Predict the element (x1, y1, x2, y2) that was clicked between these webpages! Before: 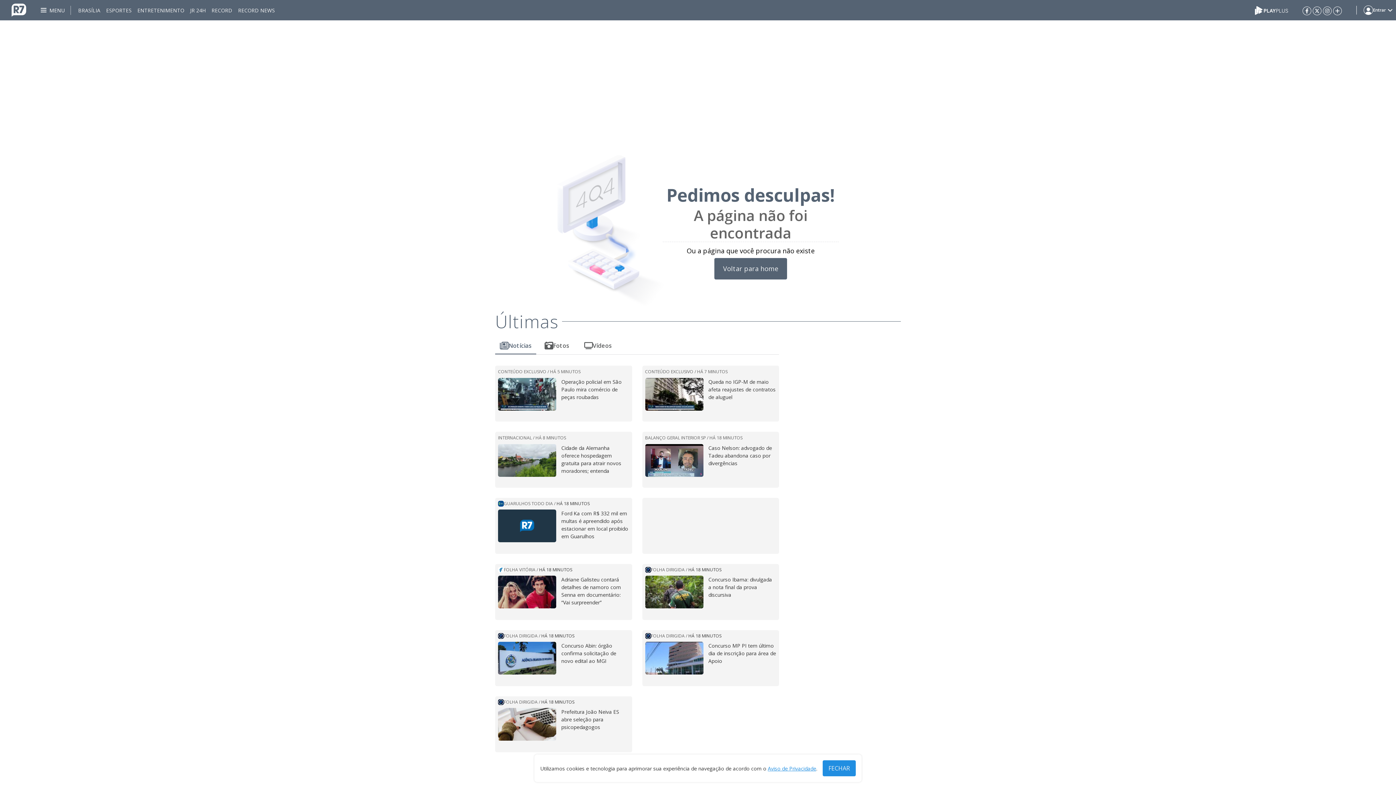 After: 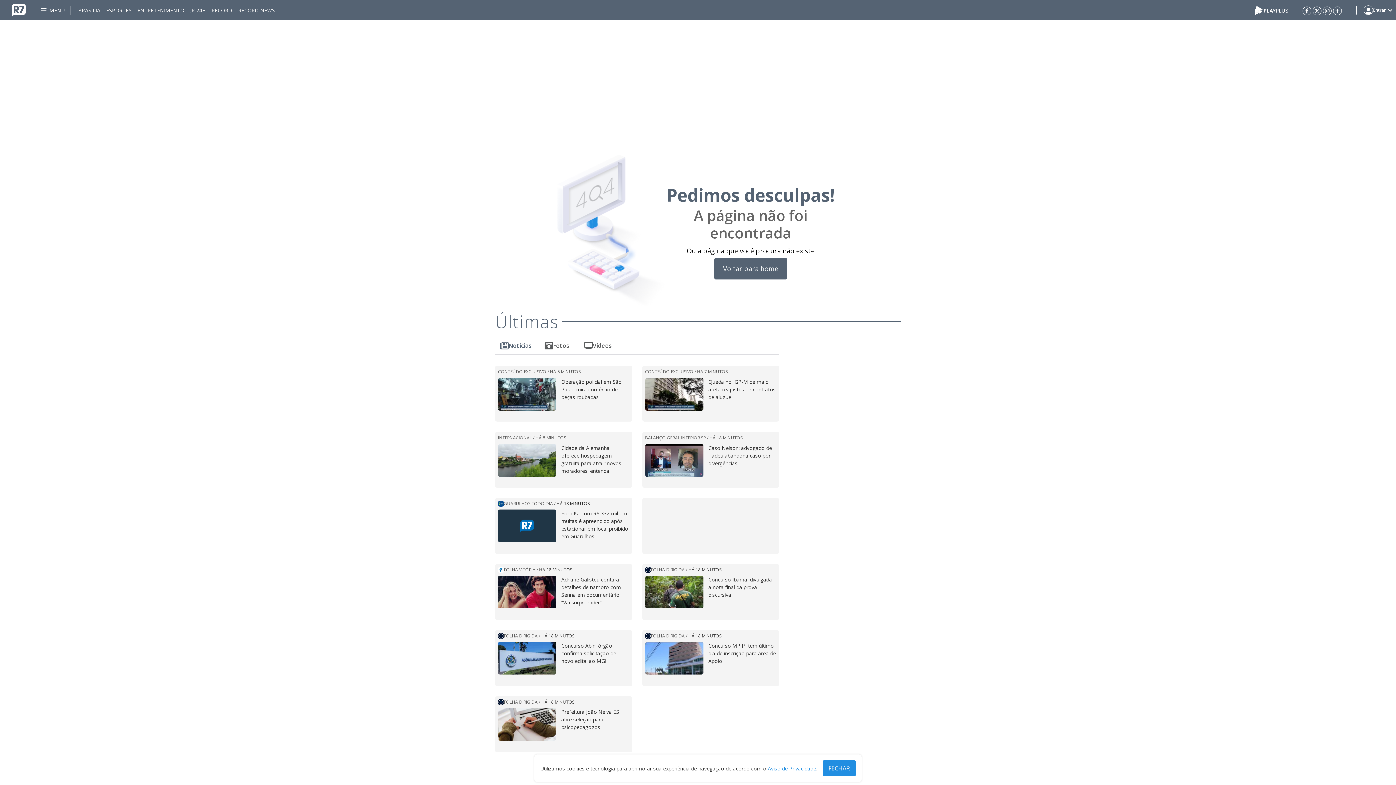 Action: bbox: (498, 509, 556, 542)